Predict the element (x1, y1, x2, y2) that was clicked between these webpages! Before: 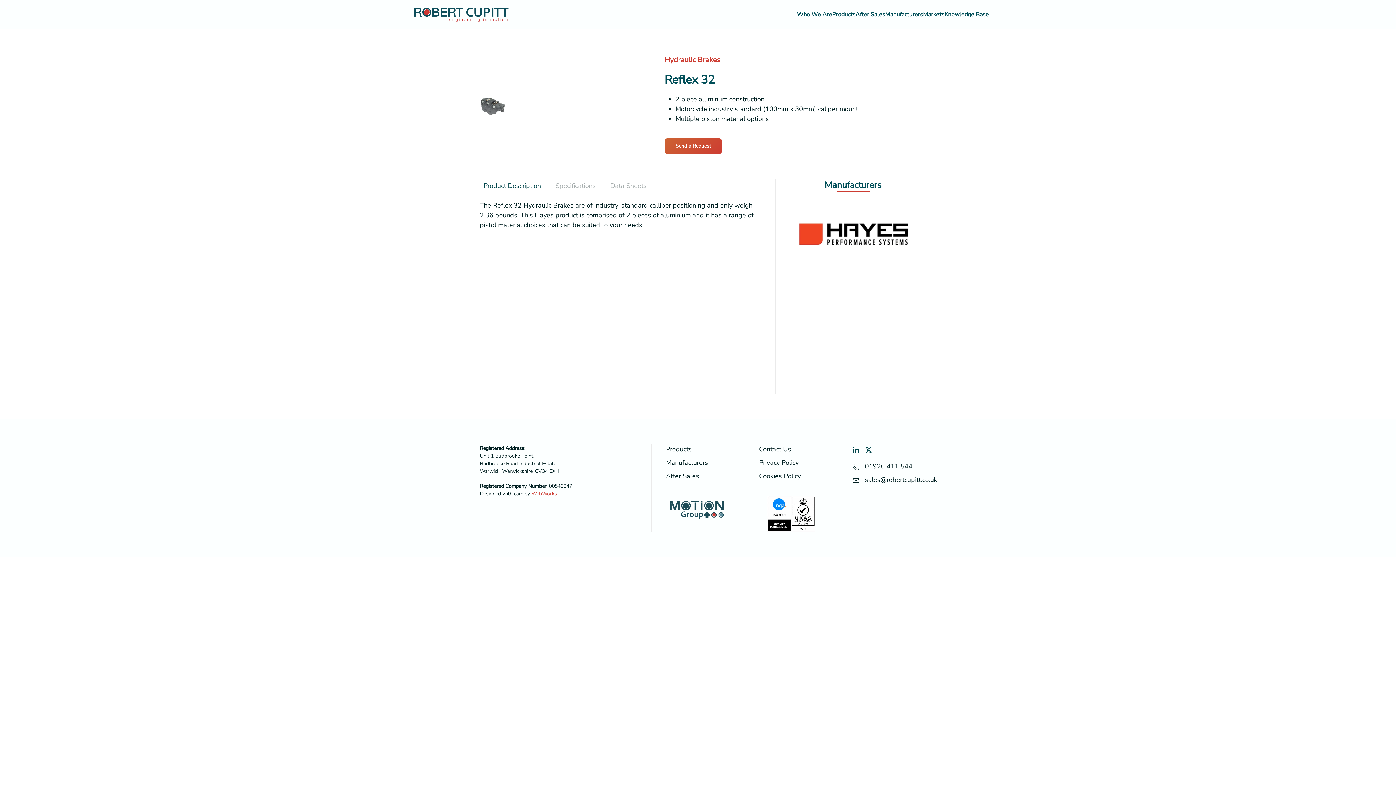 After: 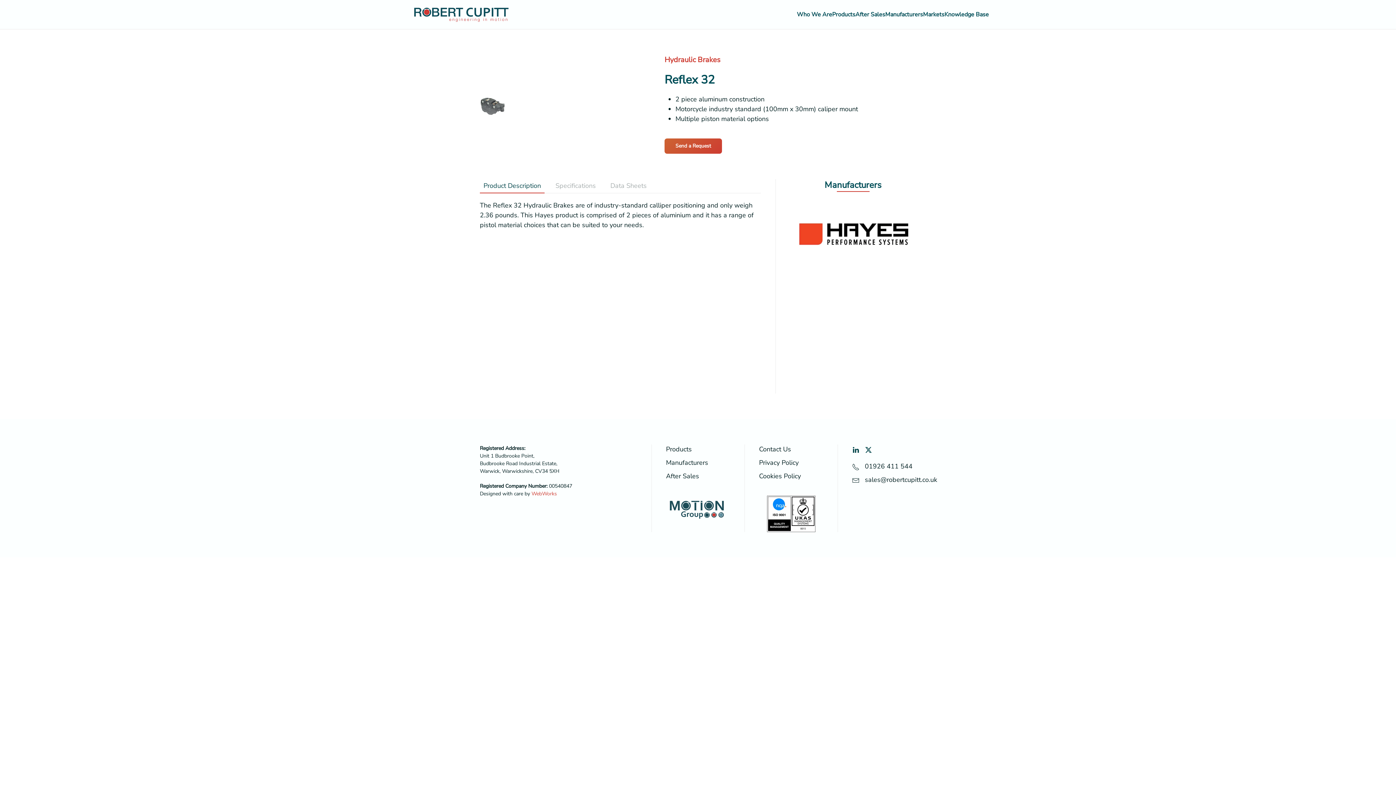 Action: label: Product Description bbox: (480, 179, 544, 193)